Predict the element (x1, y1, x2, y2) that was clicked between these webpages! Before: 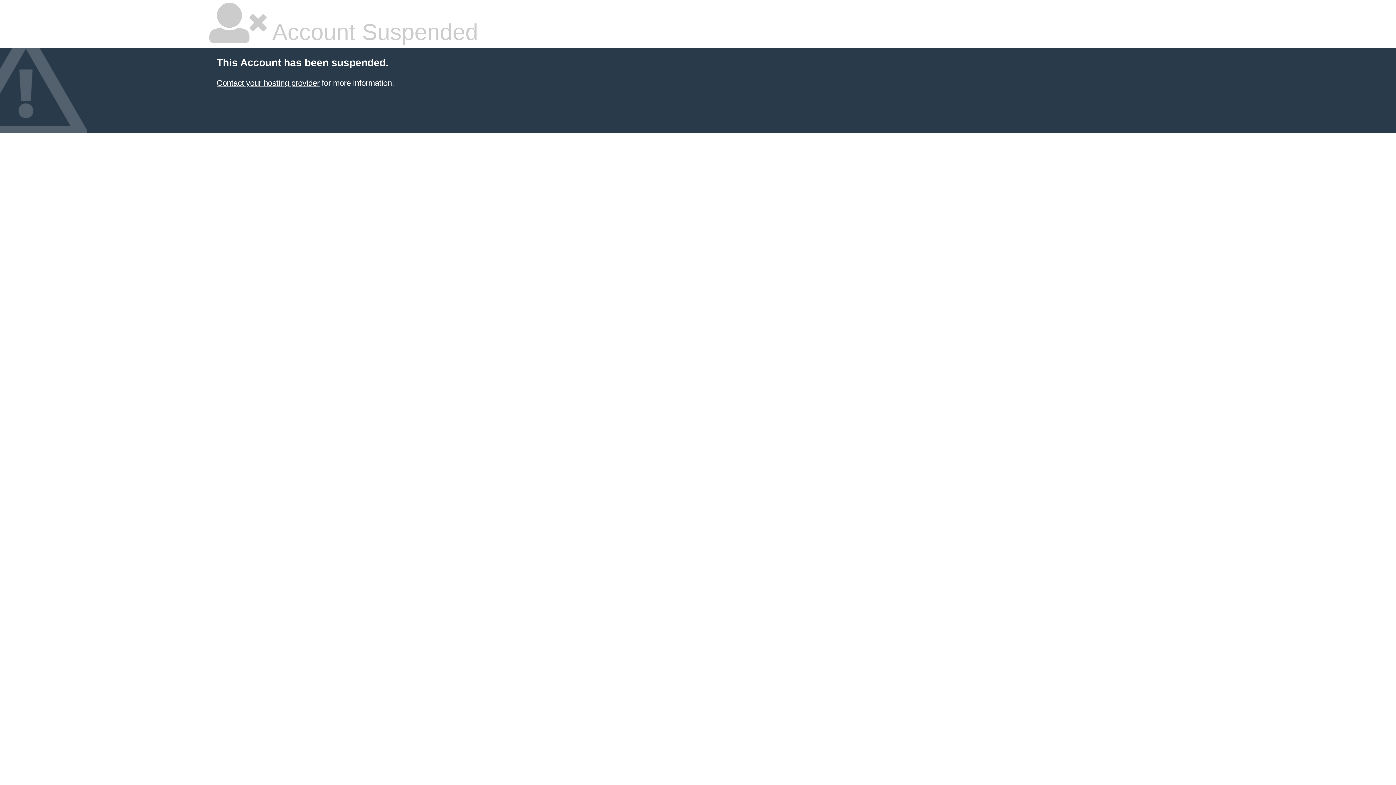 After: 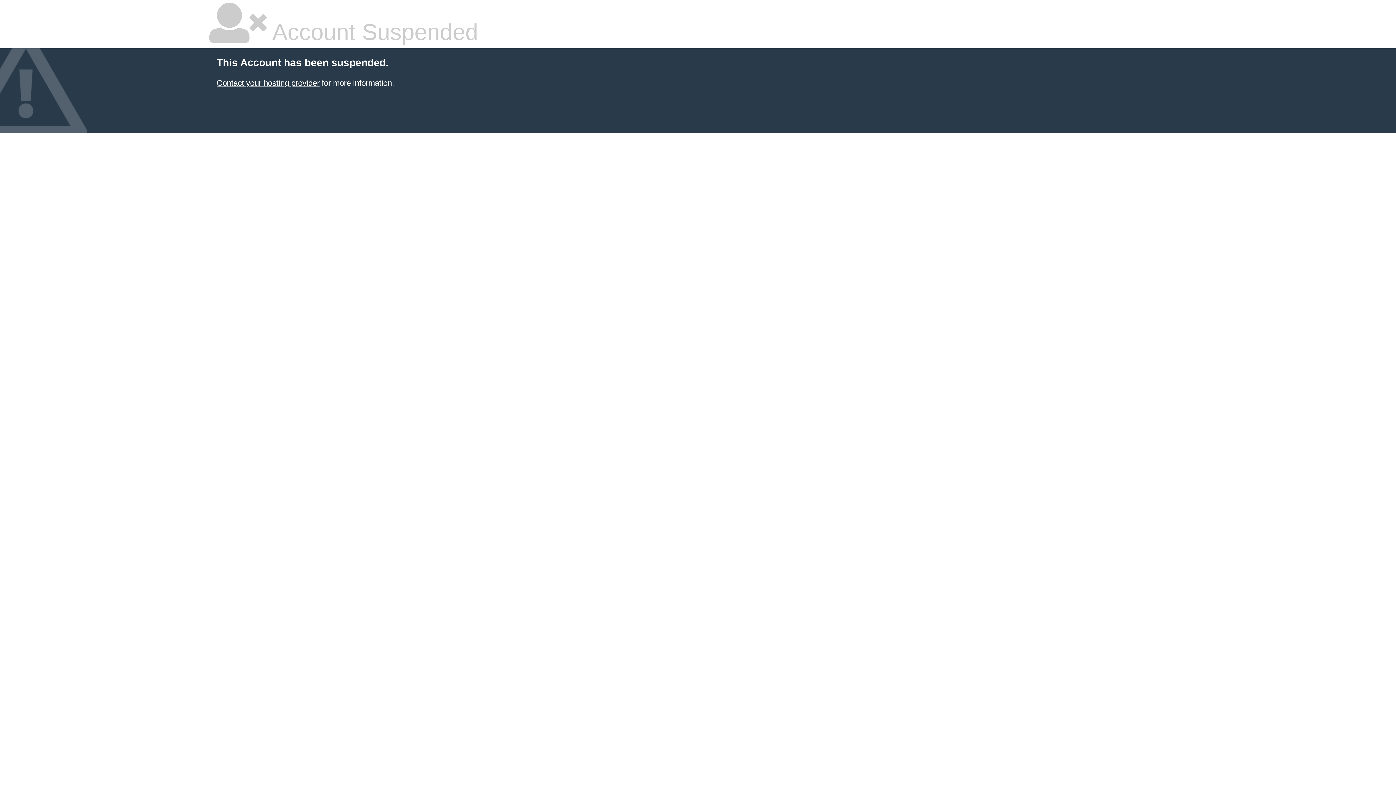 Action: label: Contact your hosting provider bbox: (216, 78, 319, 87)